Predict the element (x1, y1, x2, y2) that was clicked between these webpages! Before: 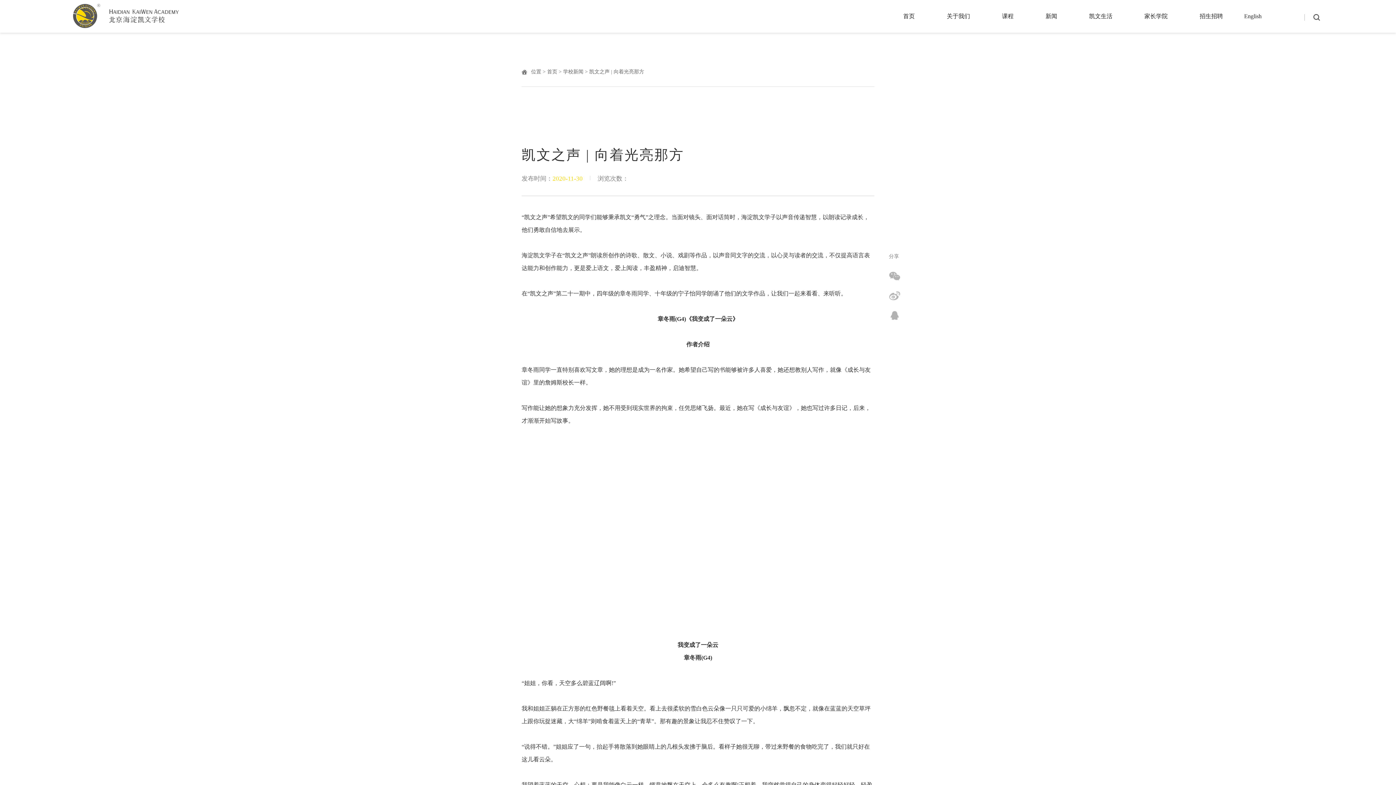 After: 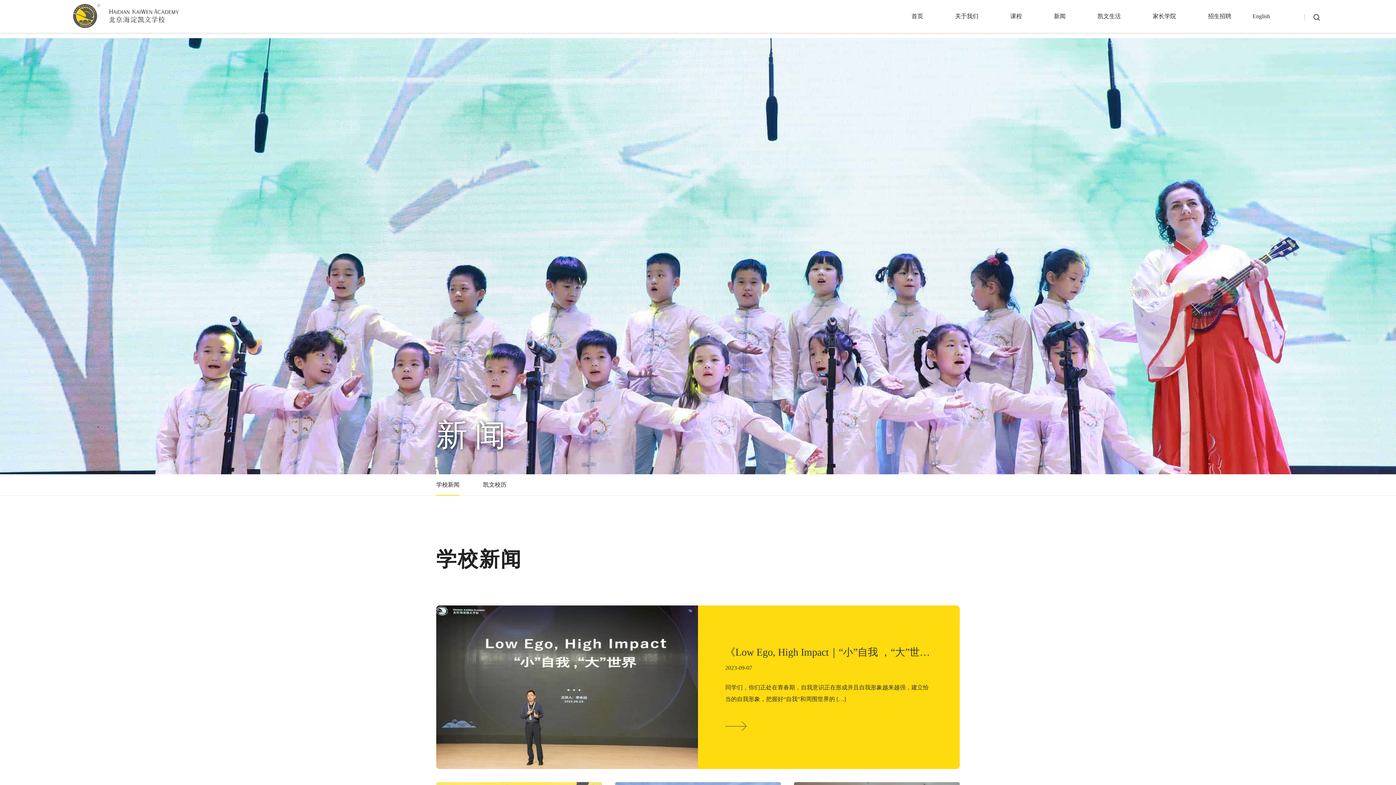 Action: bbox: (1045, 0, 1057, 32) label: 新闻